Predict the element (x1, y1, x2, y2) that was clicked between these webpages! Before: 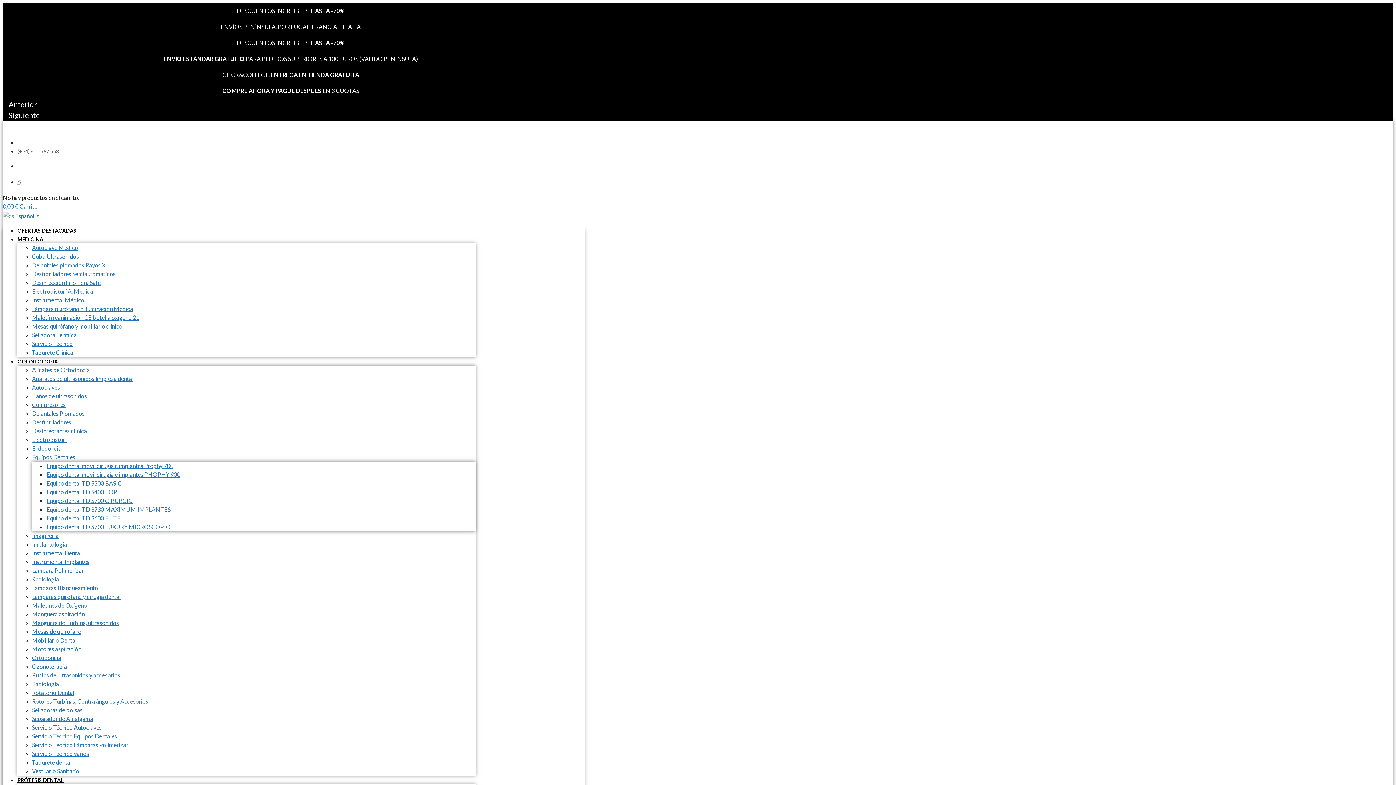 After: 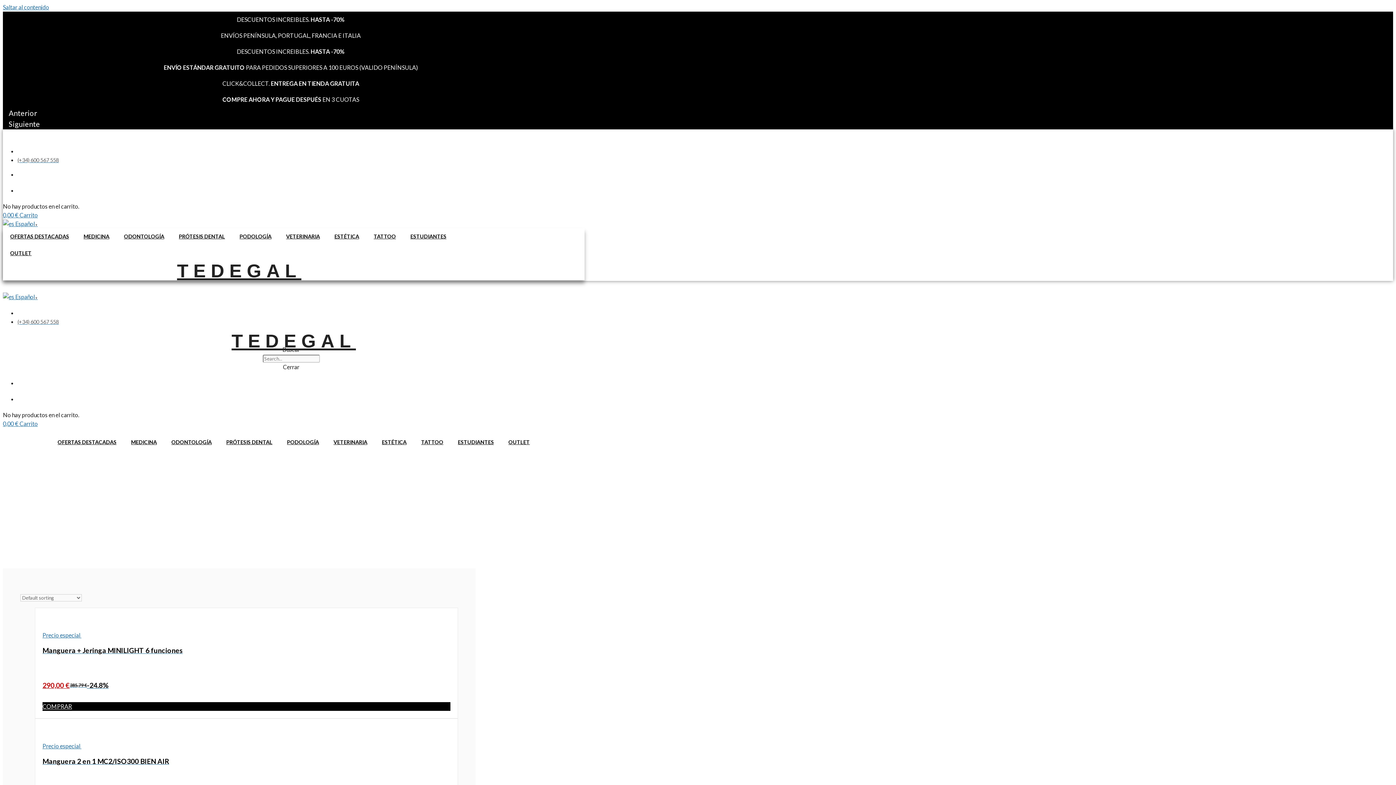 Action: label: Manguera de Turbina, ultrasonidos bbox: (32, 619, 118, 626)